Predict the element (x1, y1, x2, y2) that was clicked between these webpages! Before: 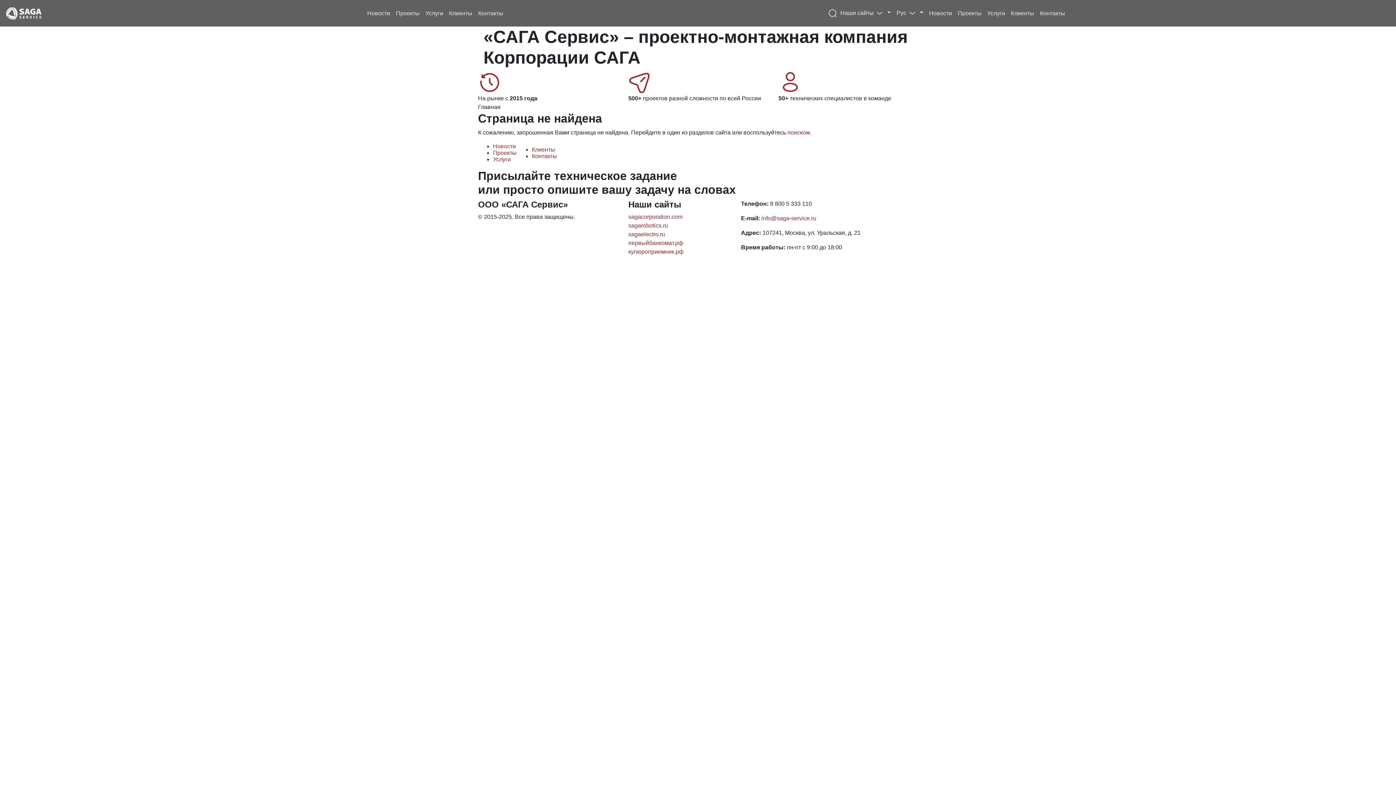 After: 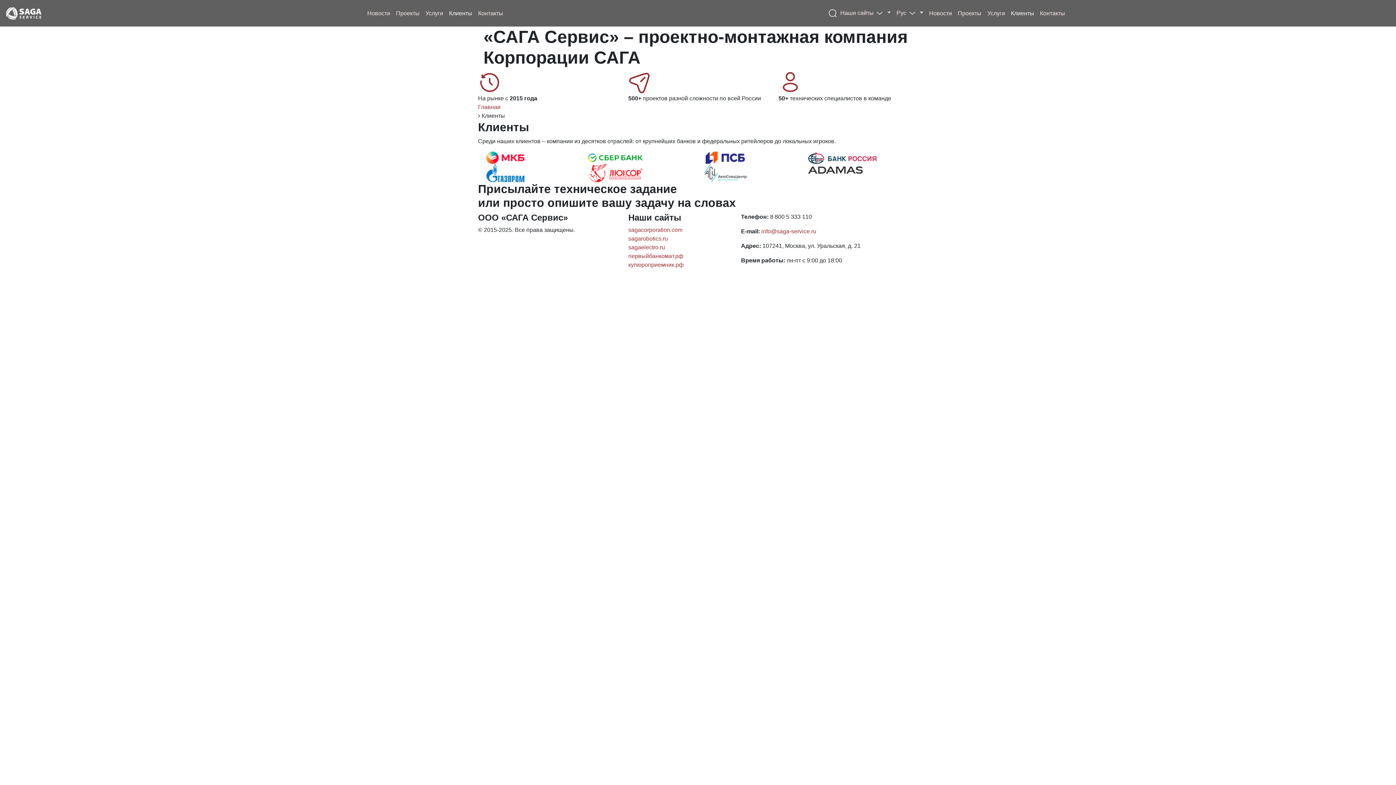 Action: label: Клиенты bbox: (446, 6, 475, 20)